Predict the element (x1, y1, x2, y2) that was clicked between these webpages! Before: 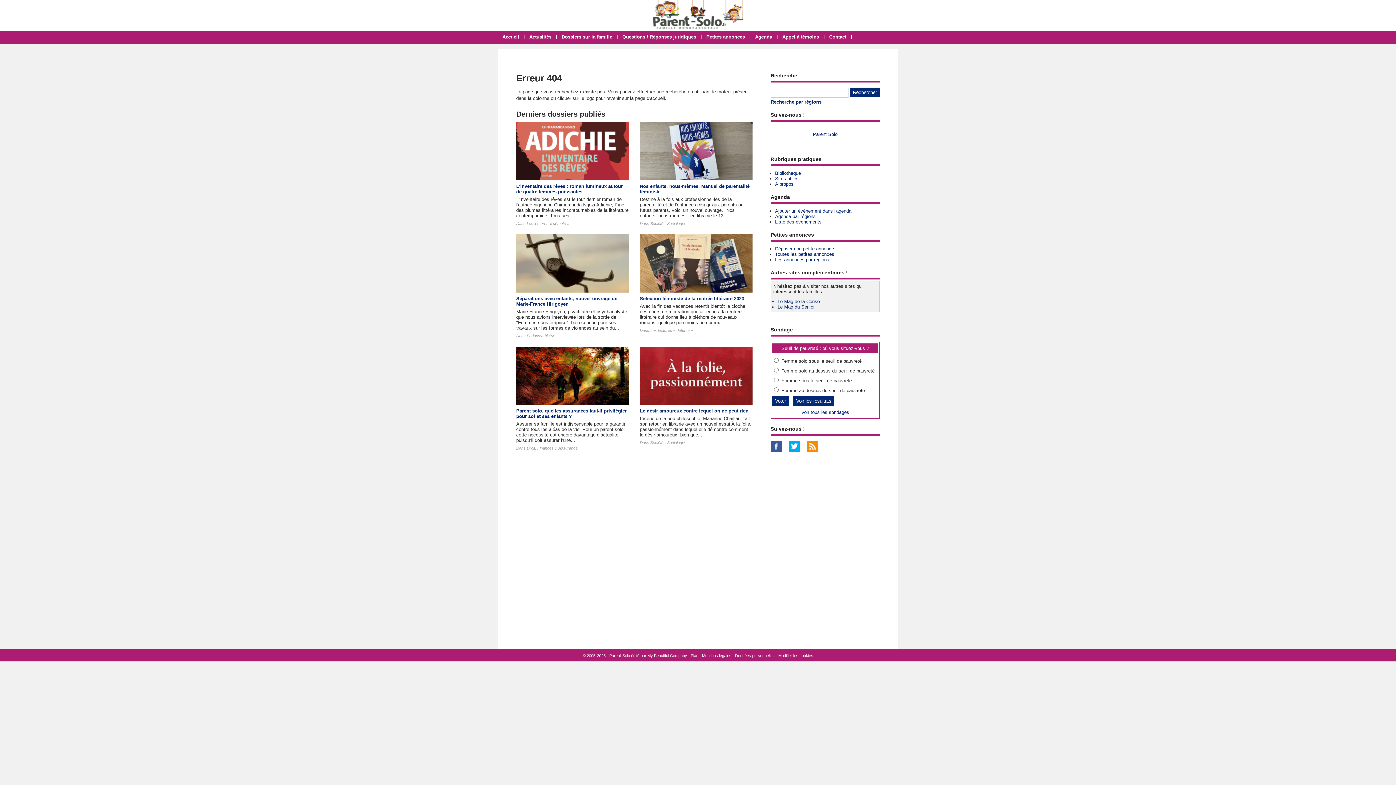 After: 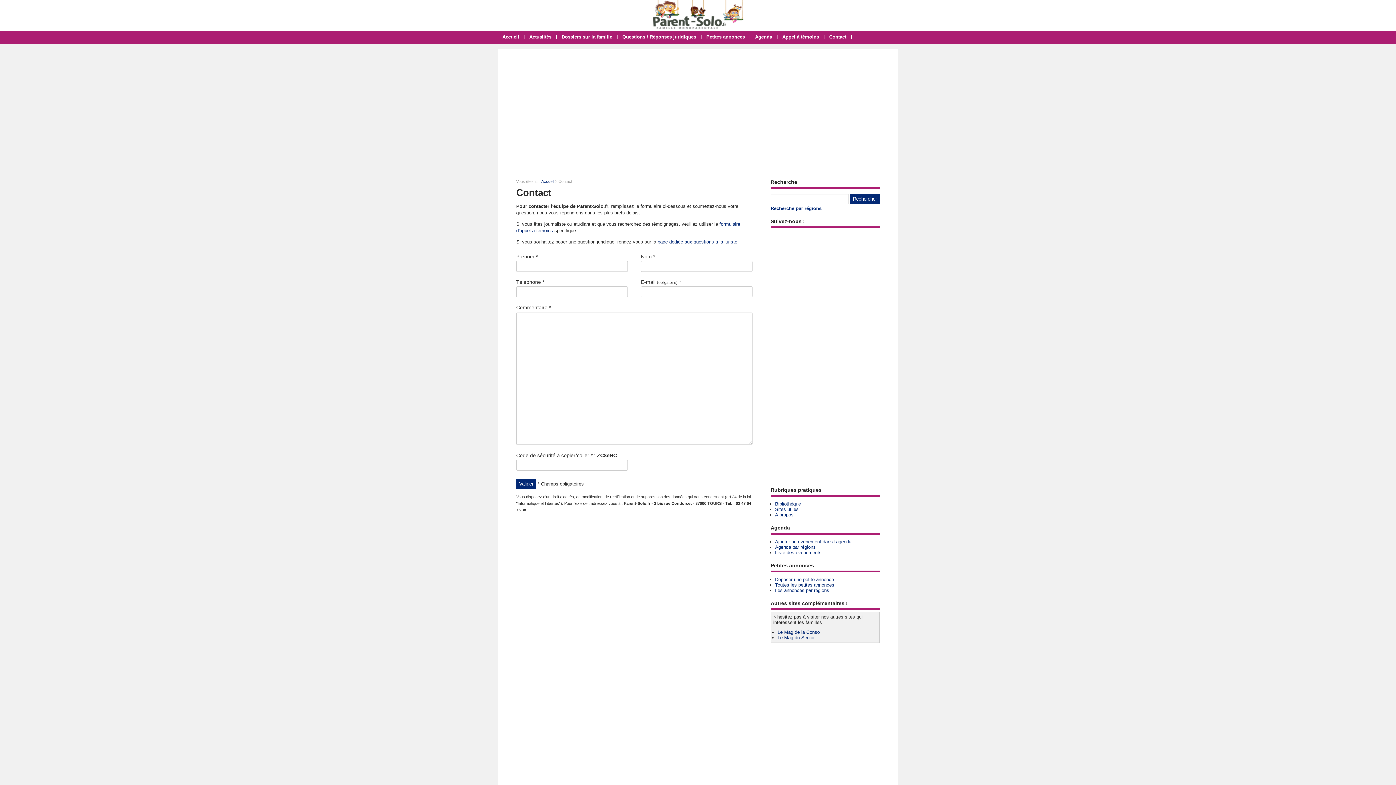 Action: bbox: (825, 31, 850, 43) label: Contact